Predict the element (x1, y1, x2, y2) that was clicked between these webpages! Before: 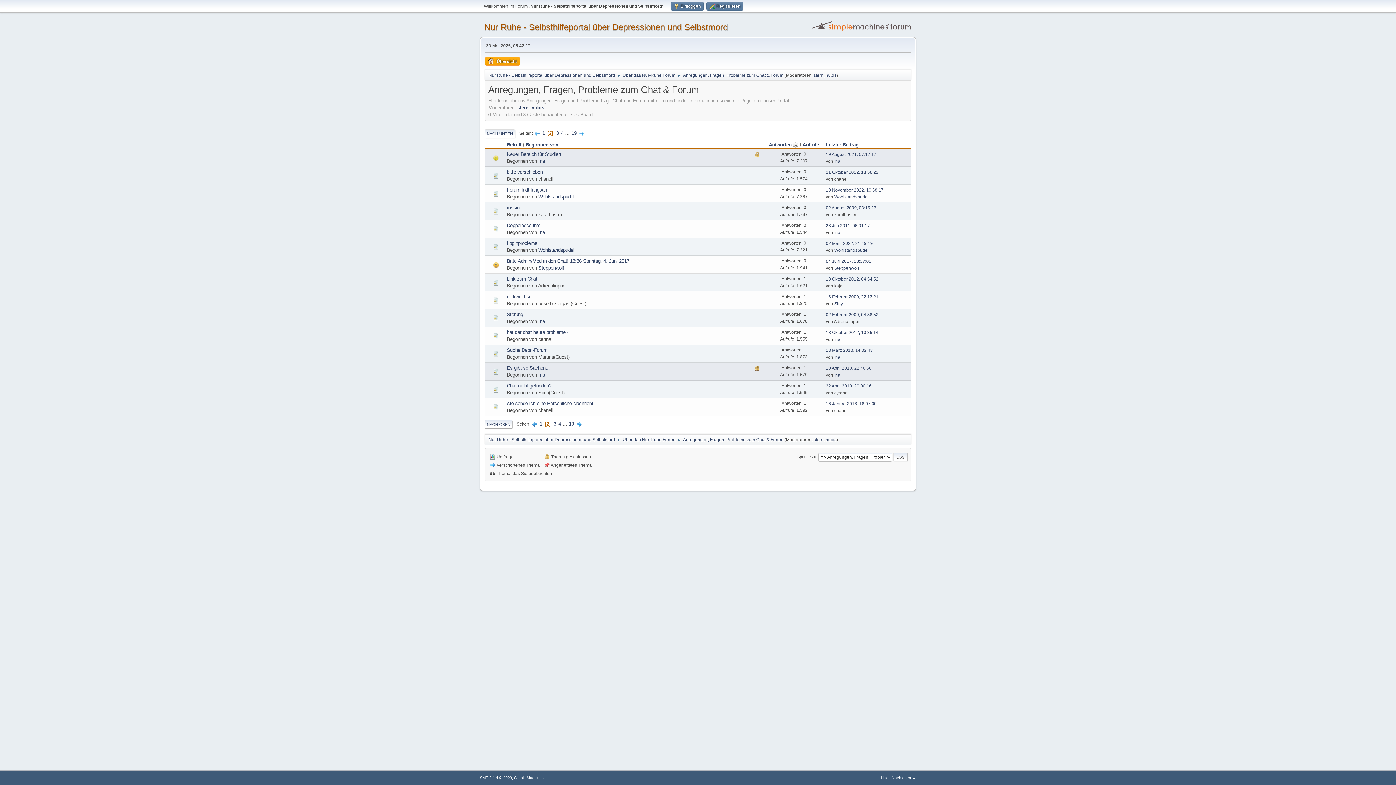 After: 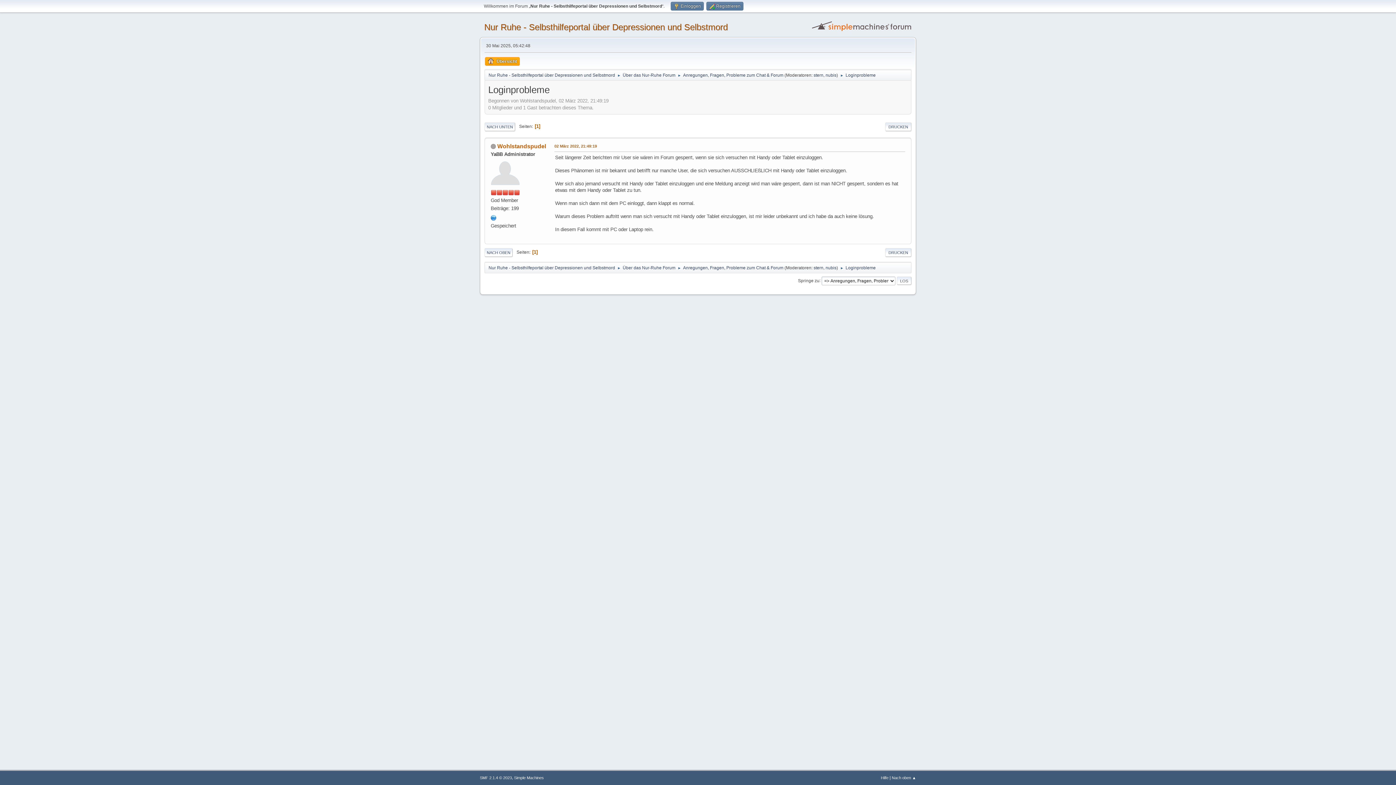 Action: label: Loginprobleme bbox: (506, 240, 537, 246)